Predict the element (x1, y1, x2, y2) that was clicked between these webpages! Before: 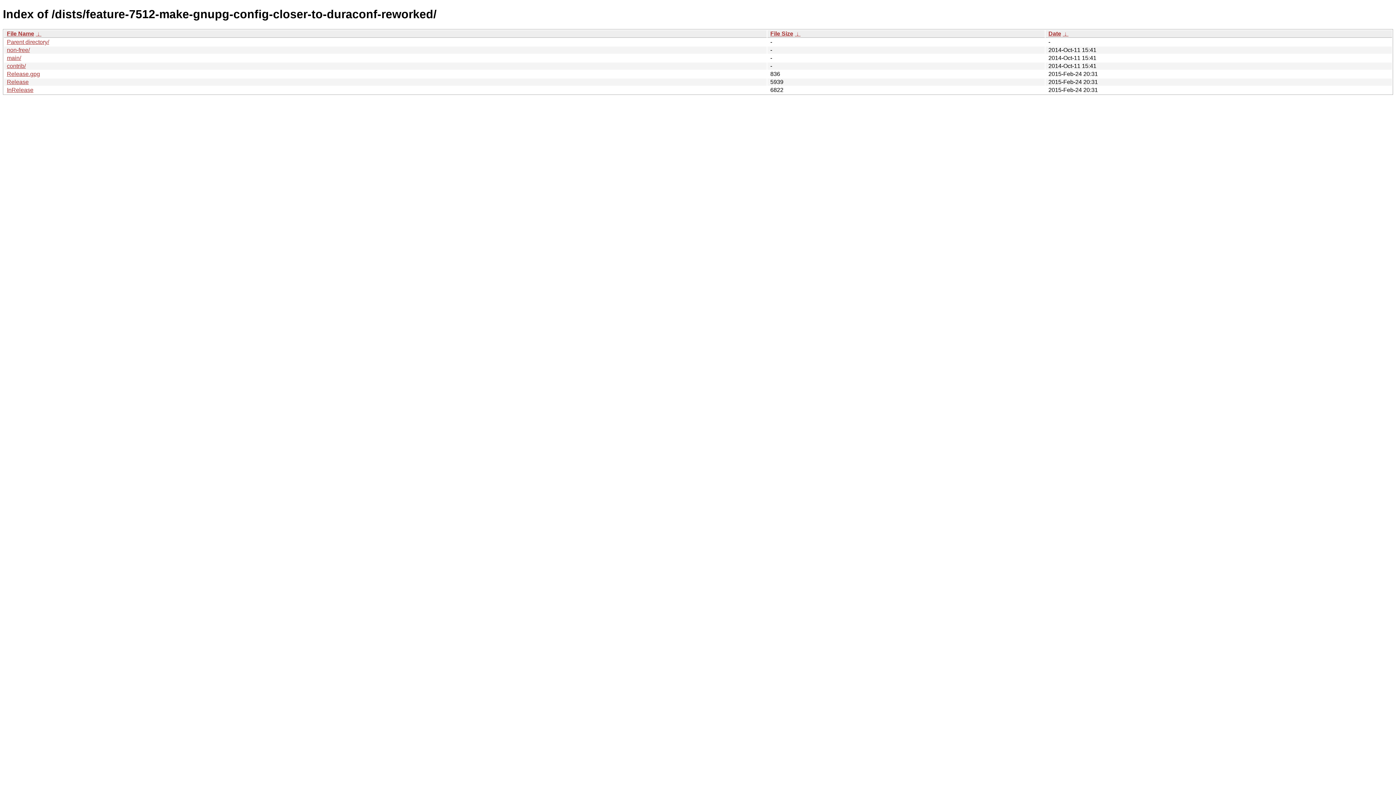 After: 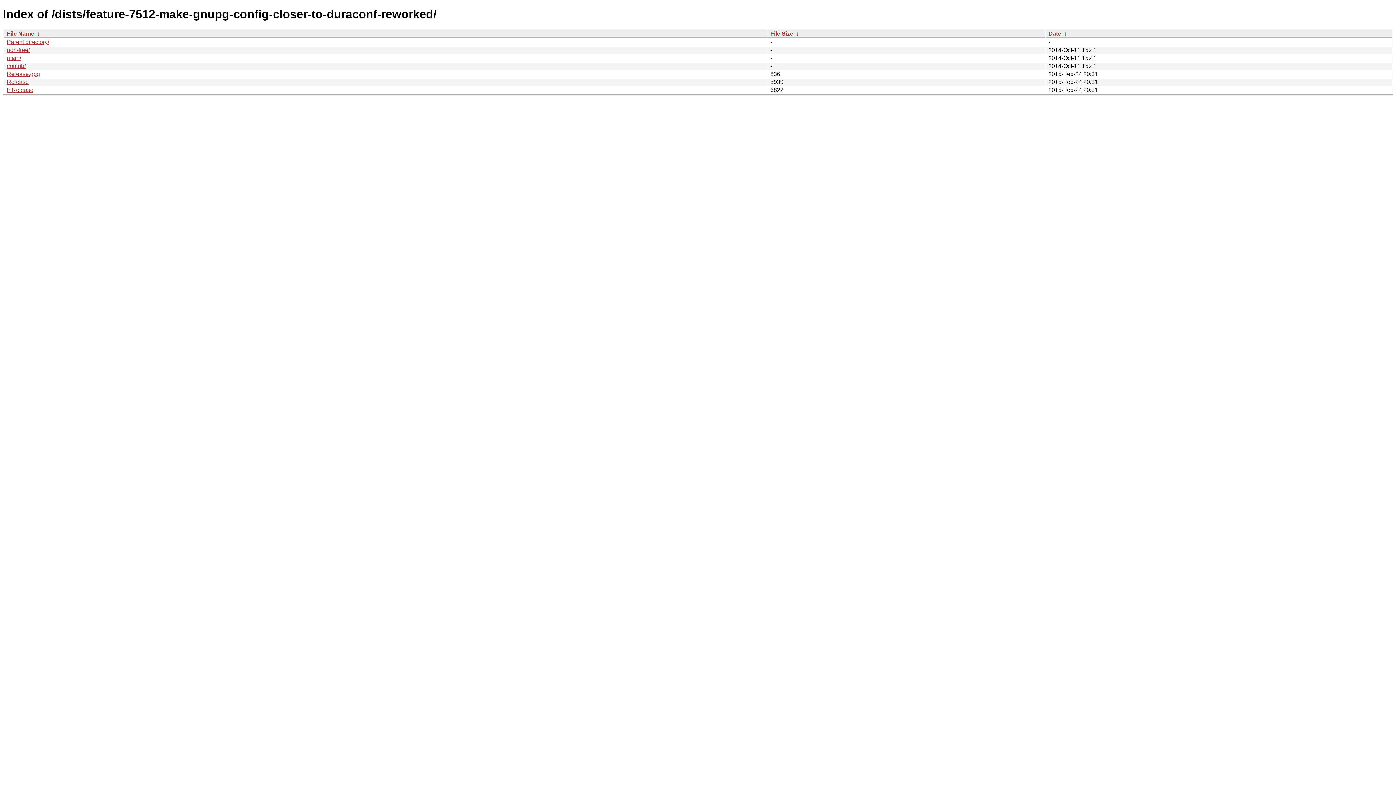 Action: bbox: (1062, 30, 1068, 36) label:  ↓ 